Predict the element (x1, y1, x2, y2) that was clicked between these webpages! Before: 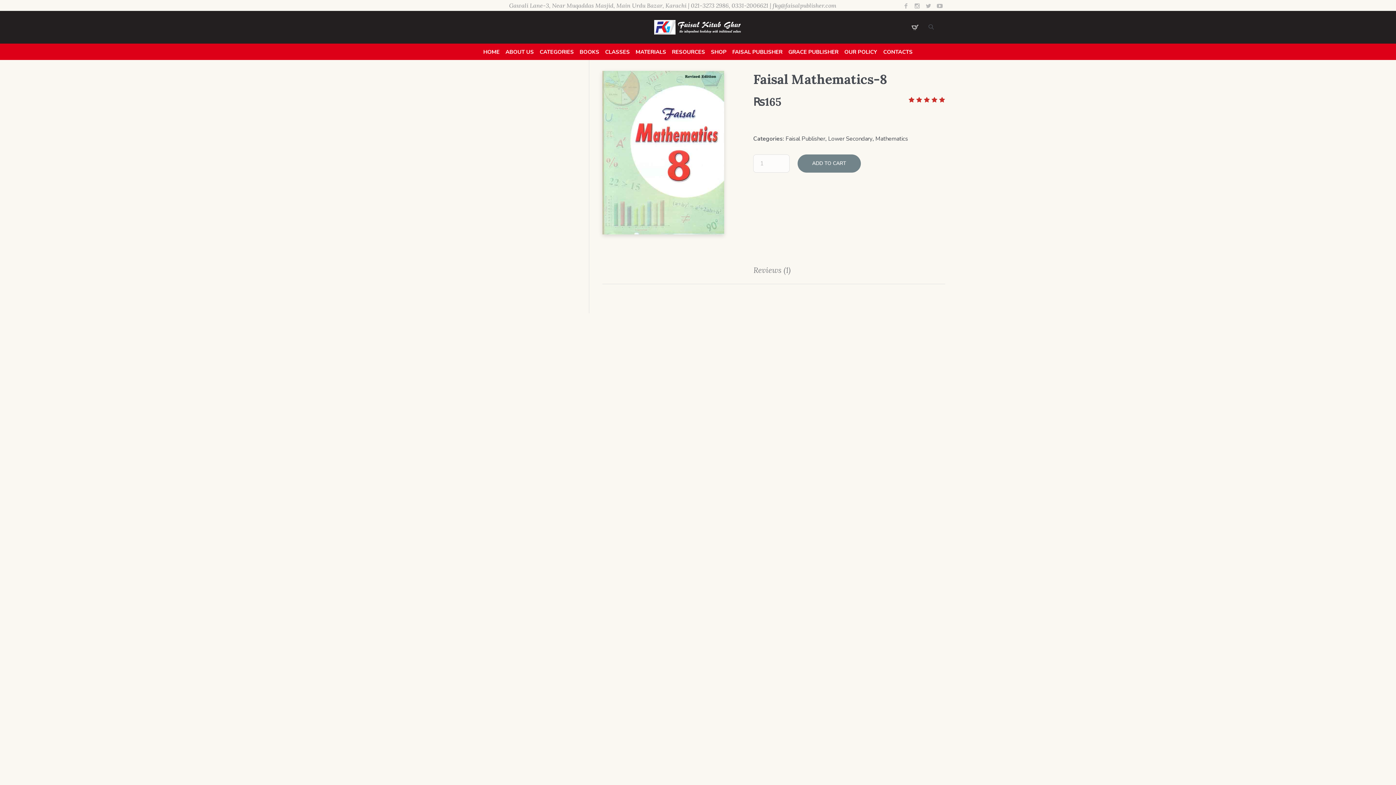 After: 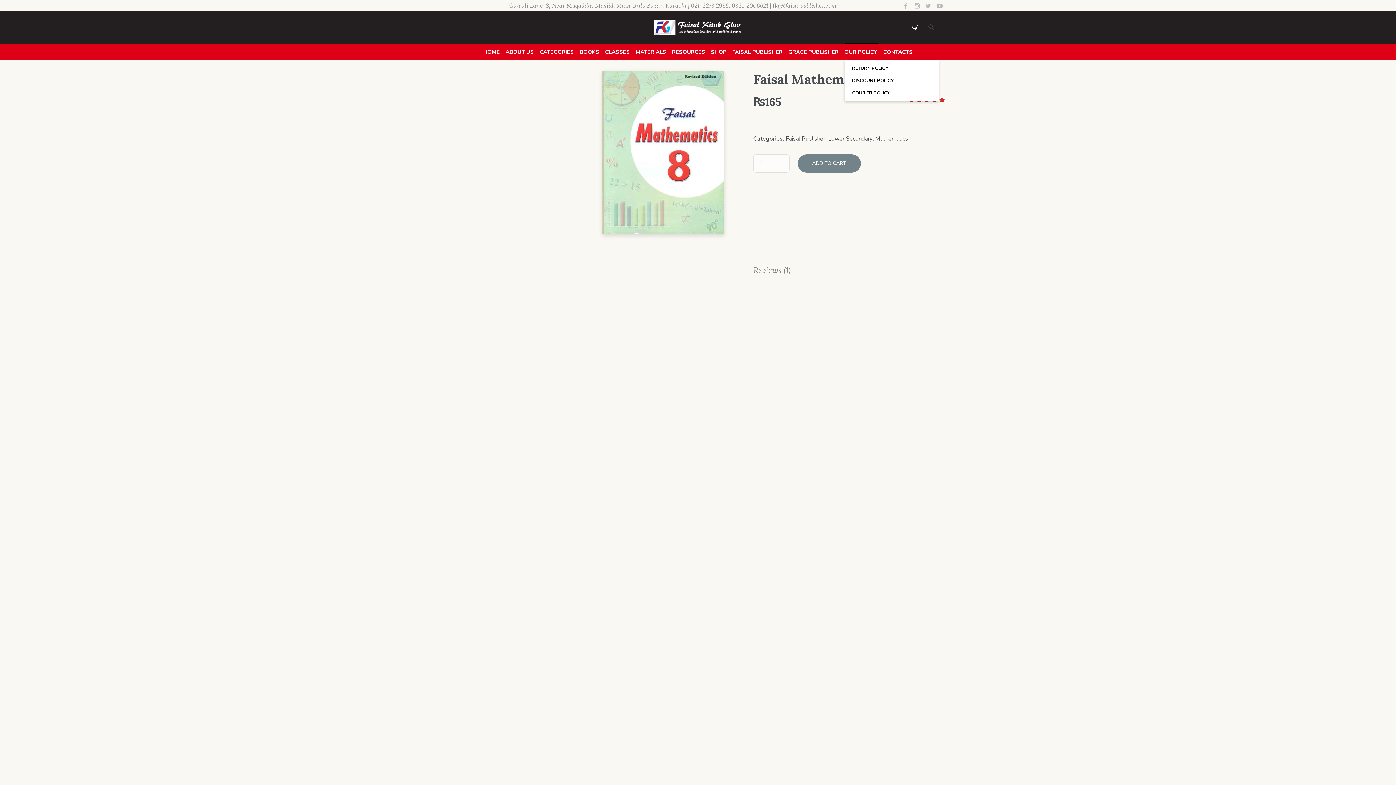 Action: bbox: (844, 48, 877, 55) label: OUR POLICY